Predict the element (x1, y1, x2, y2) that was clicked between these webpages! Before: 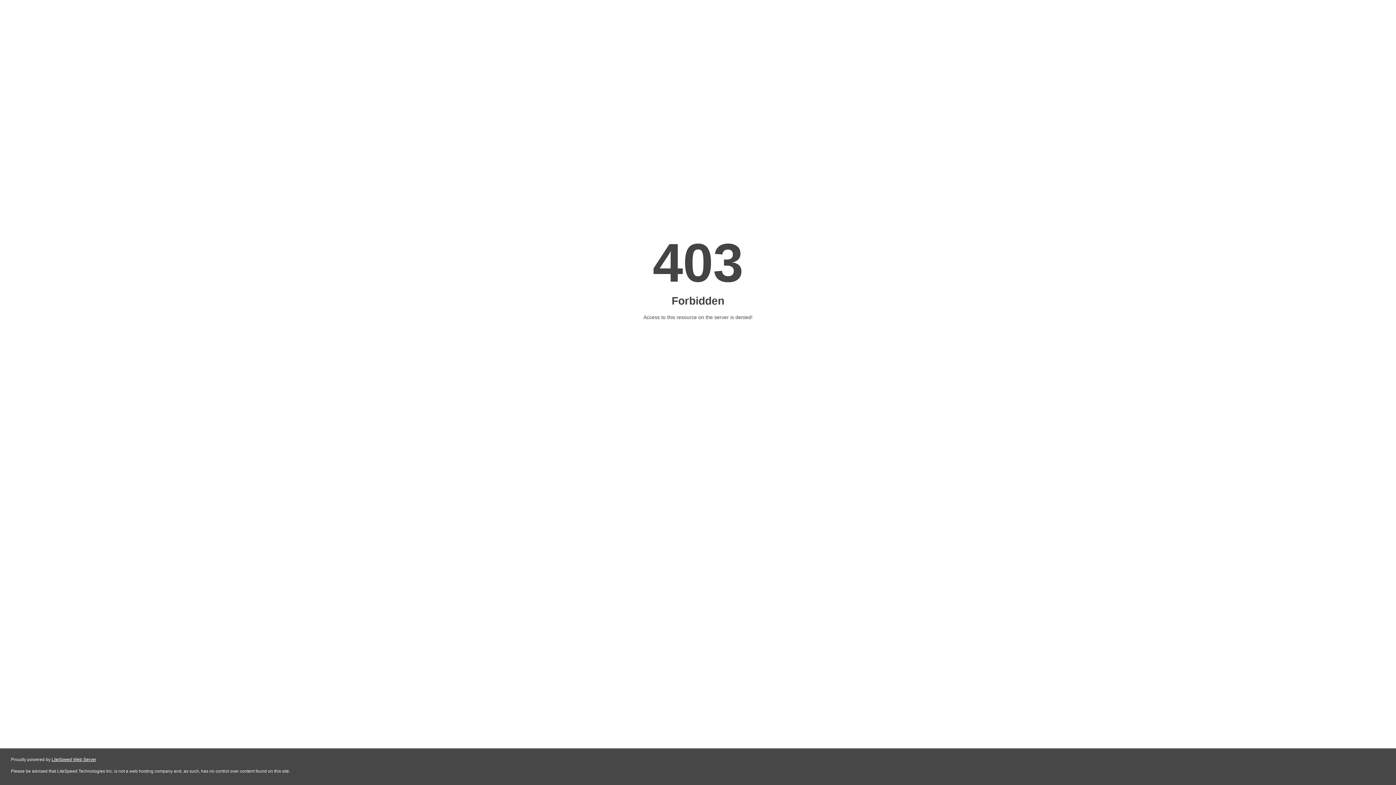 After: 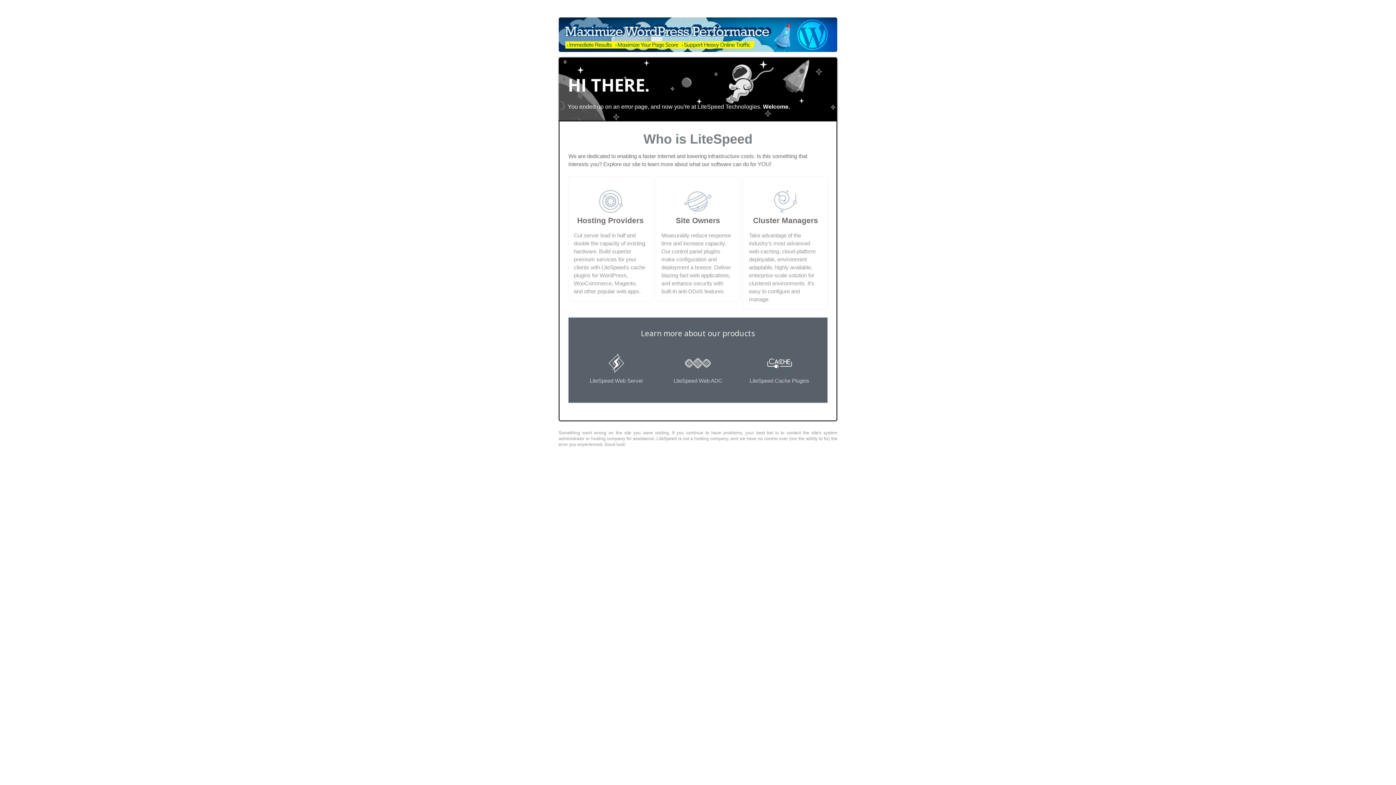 Action: label: LiteSpeed Web Server bbox: (51, 757, 96, 762)